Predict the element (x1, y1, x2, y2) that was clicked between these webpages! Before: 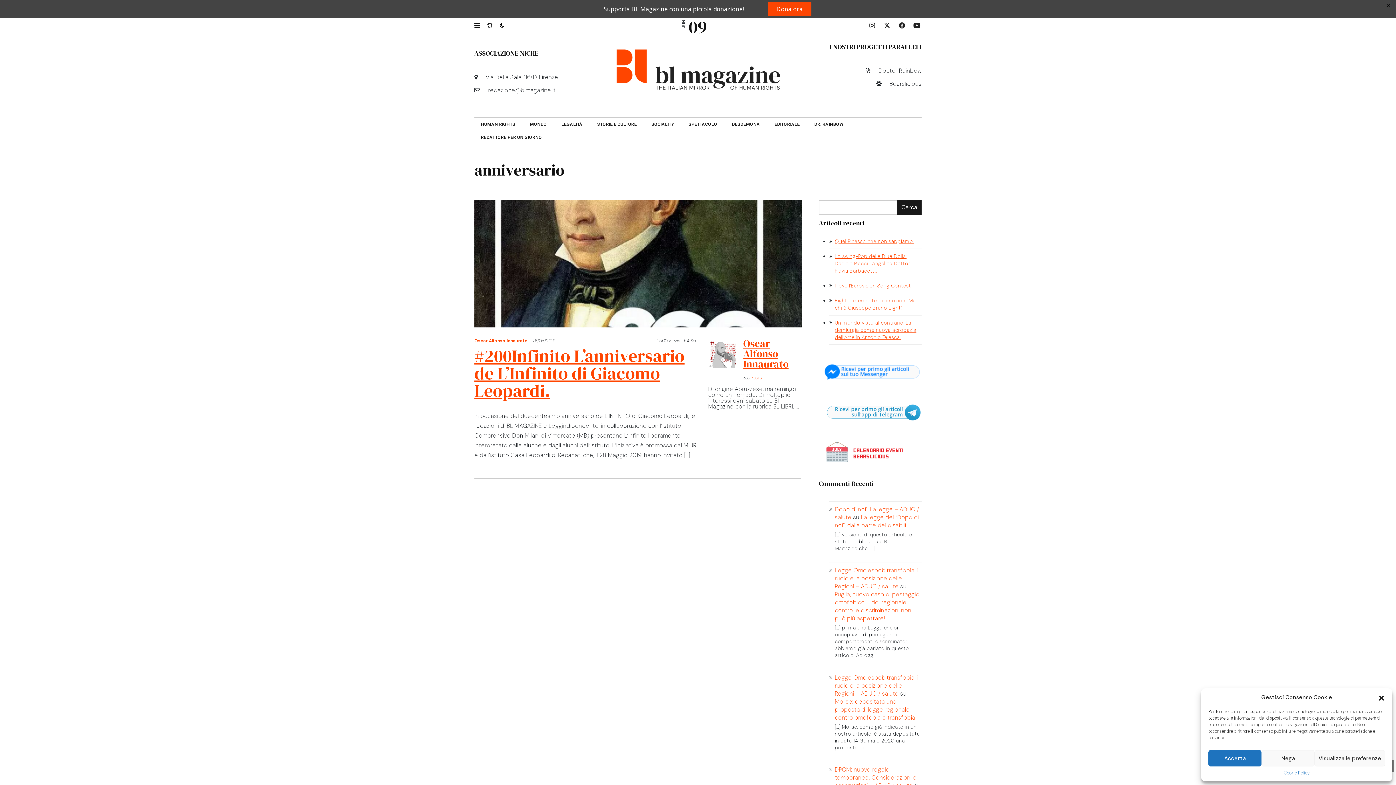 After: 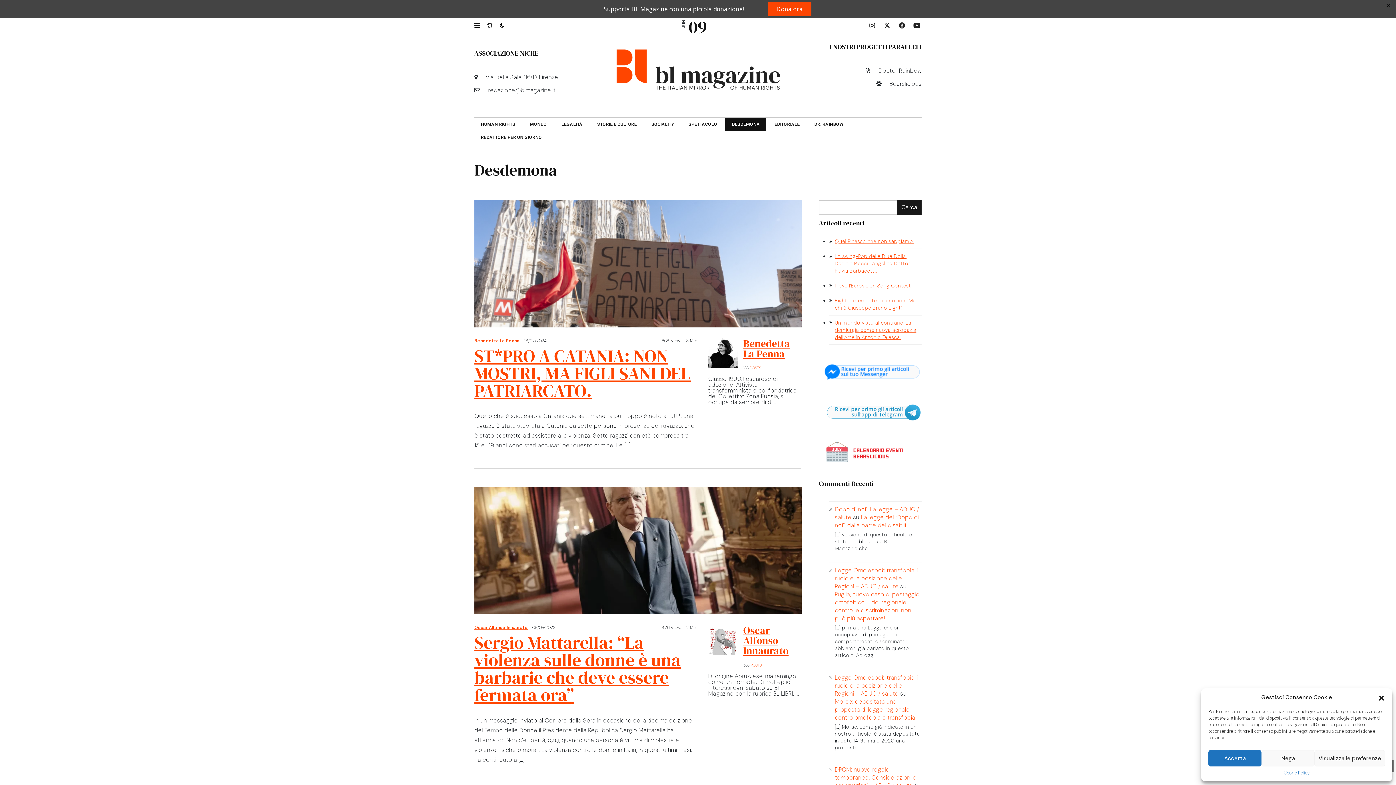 Action: label: DESDEMONA bbox: (725, 117, 766, 130)